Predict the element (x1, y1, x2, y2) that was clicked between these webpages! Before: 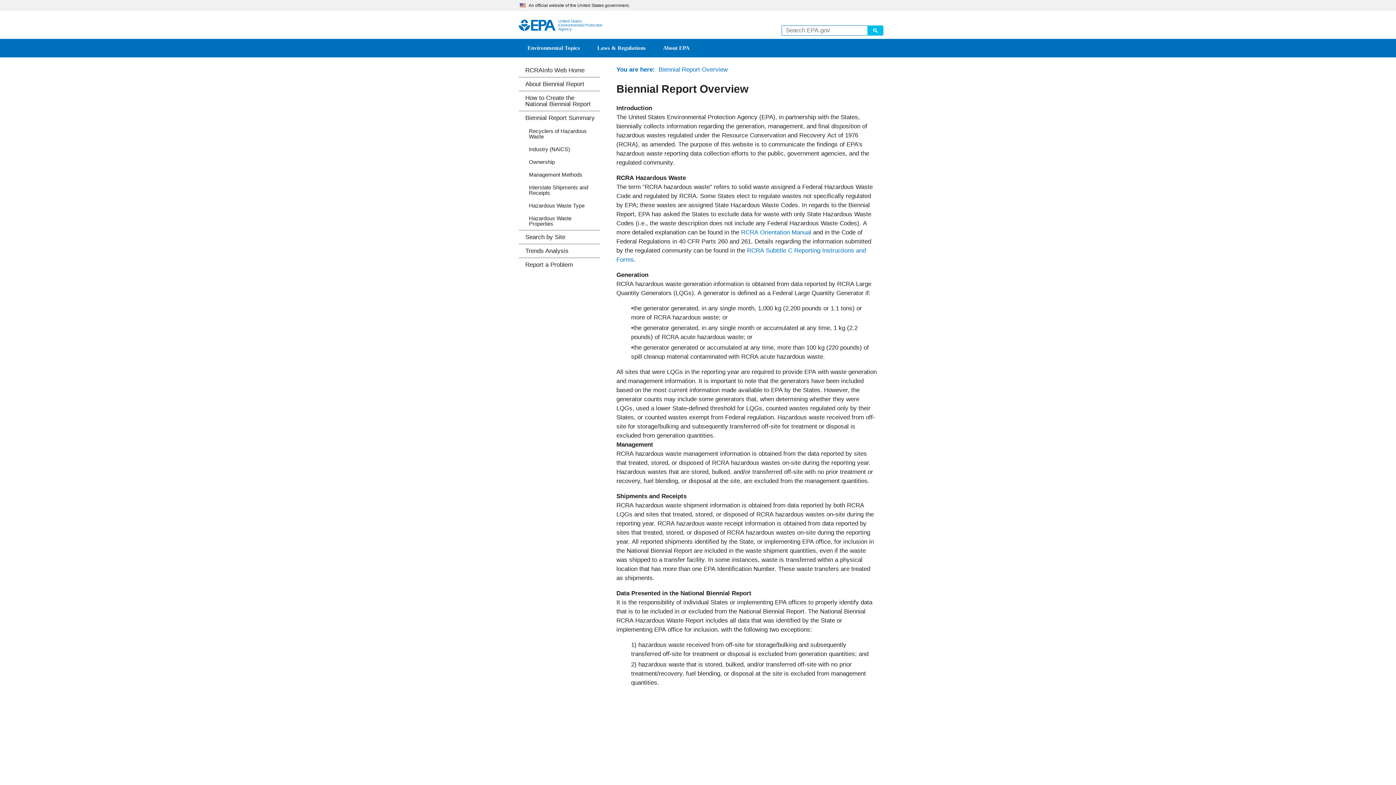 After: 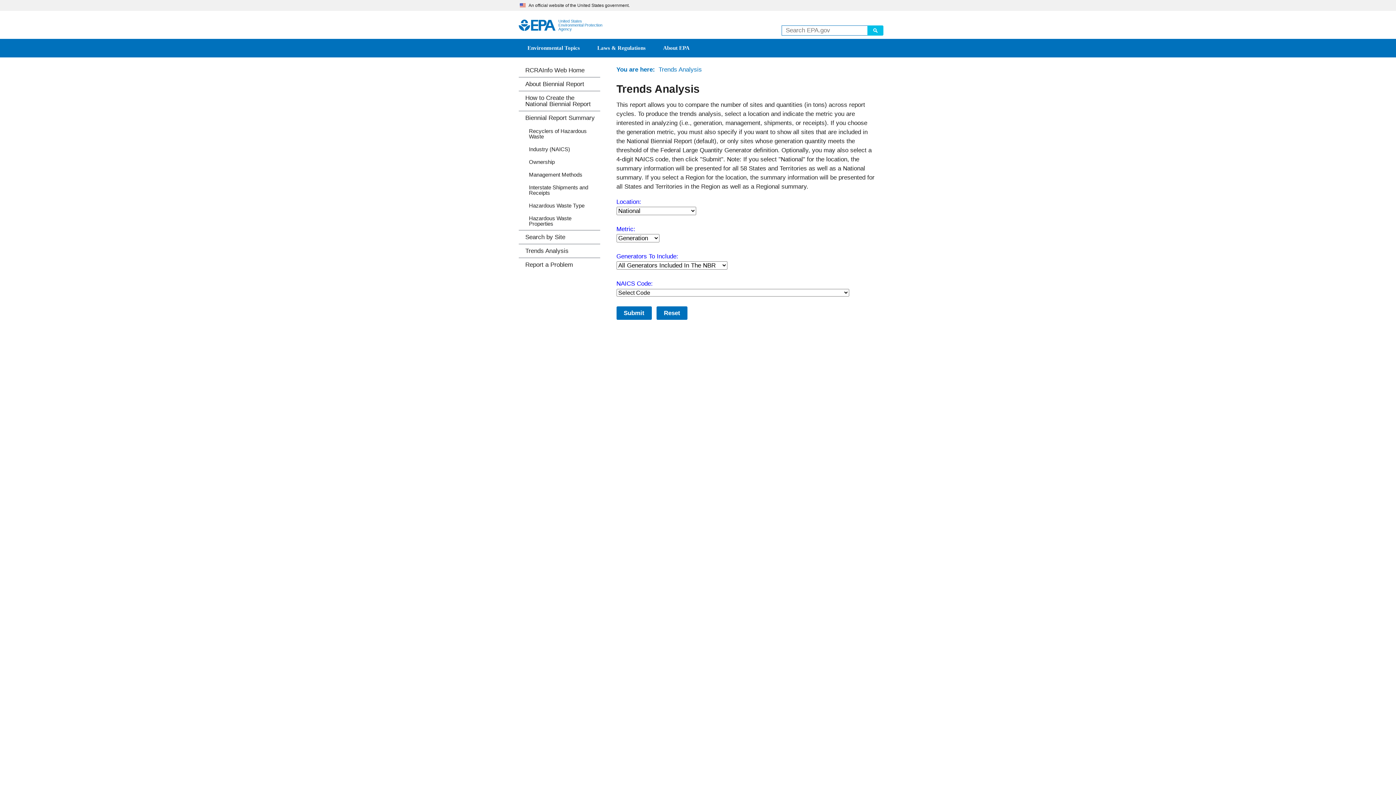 Action: label: Trends Analysis bbox: (518, 244, 600, 257)